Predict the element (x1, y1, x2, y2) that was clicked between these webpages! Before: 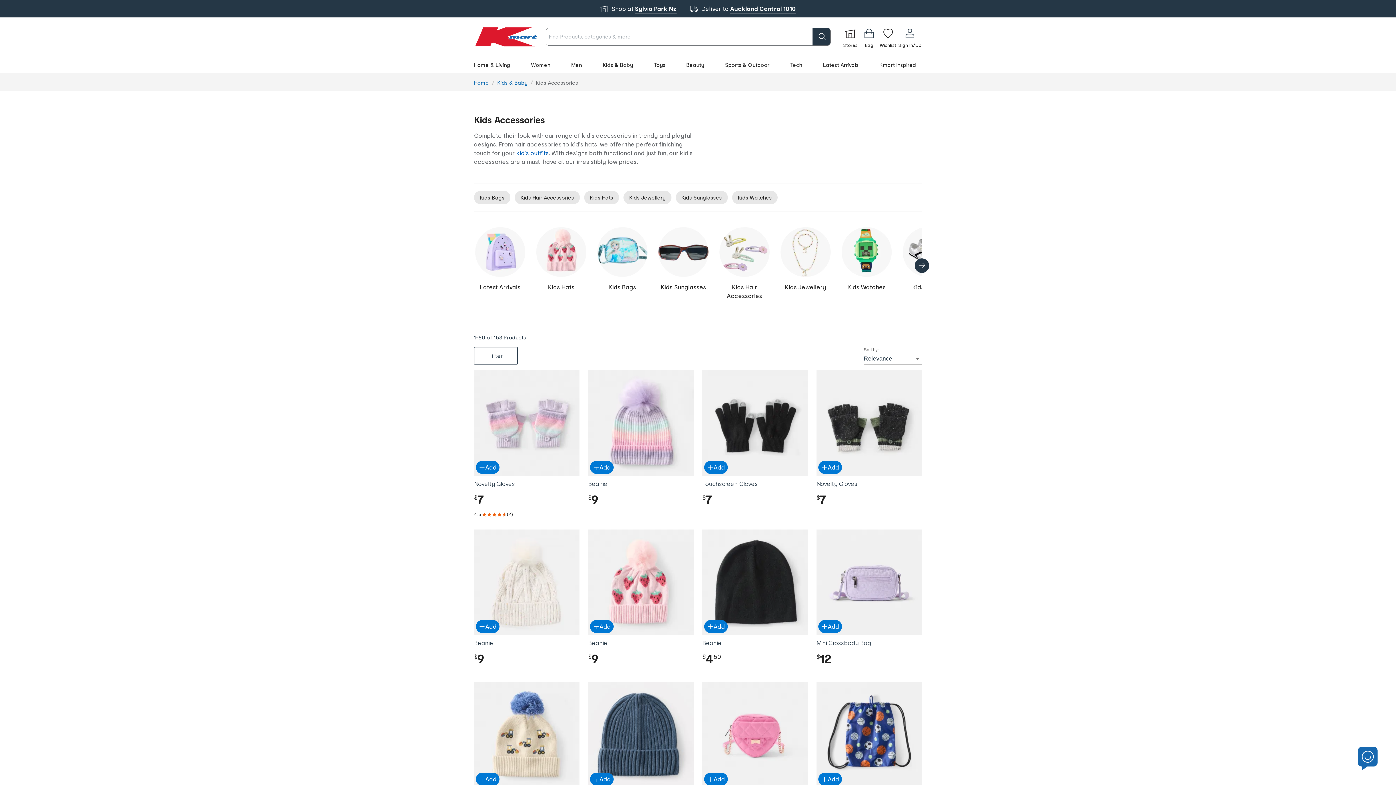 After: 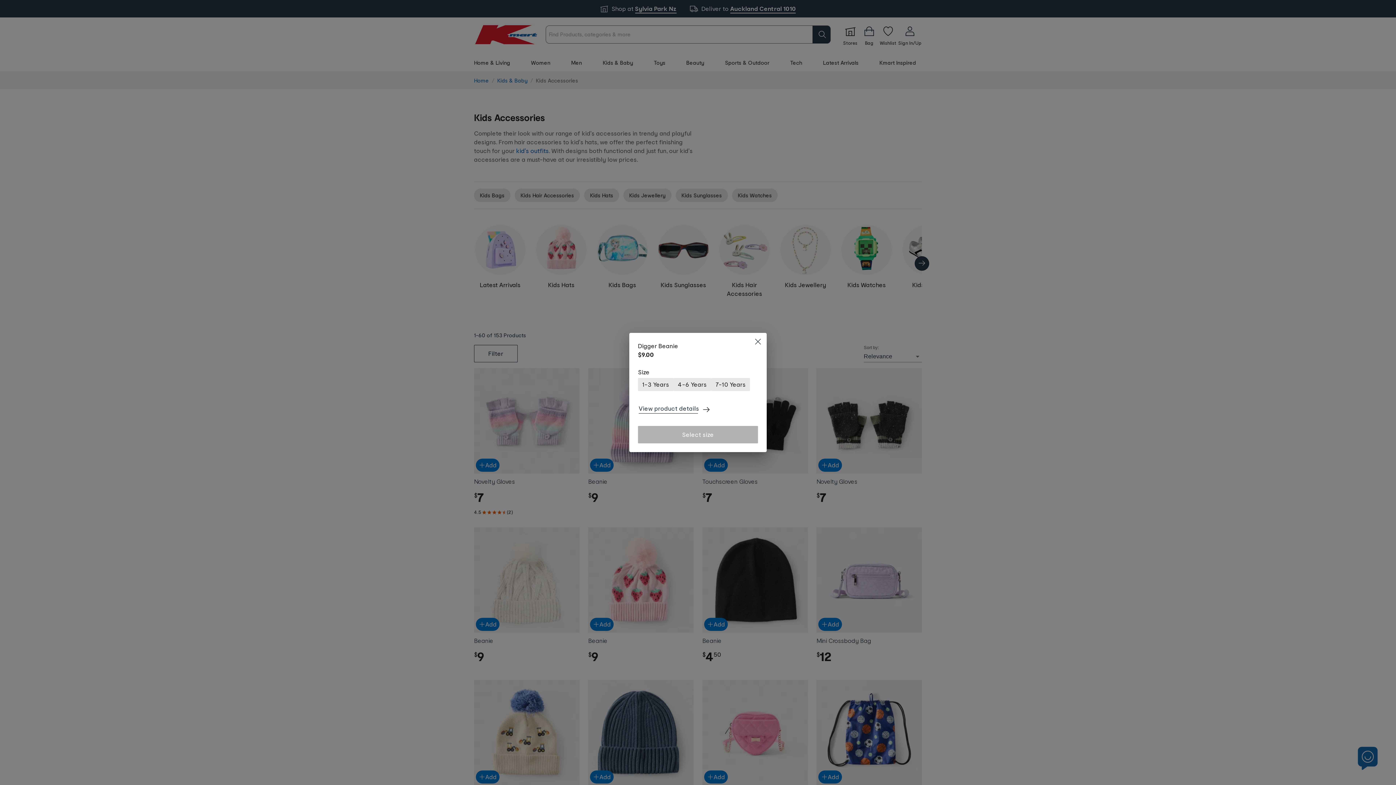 Action: bbox: (474, 771, 501, 787) label: Add